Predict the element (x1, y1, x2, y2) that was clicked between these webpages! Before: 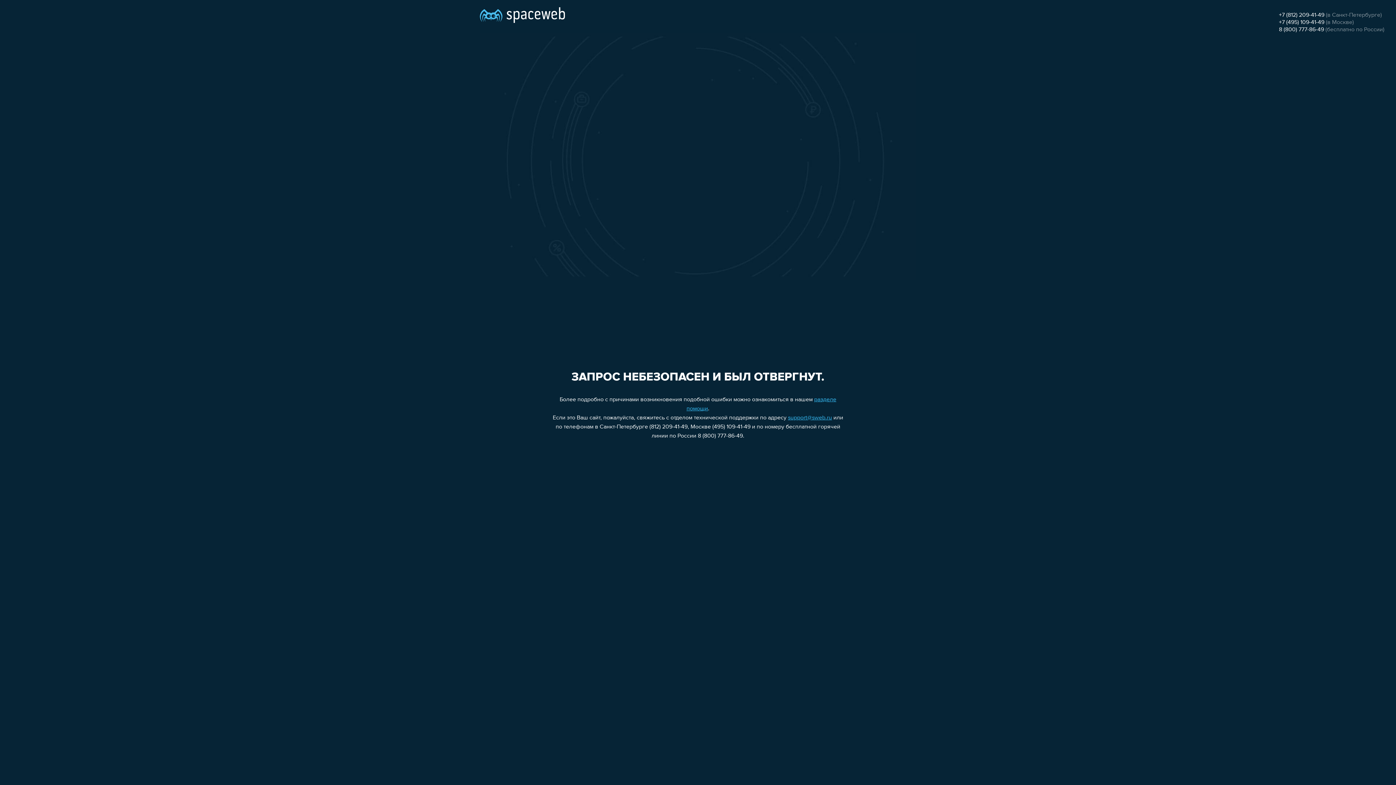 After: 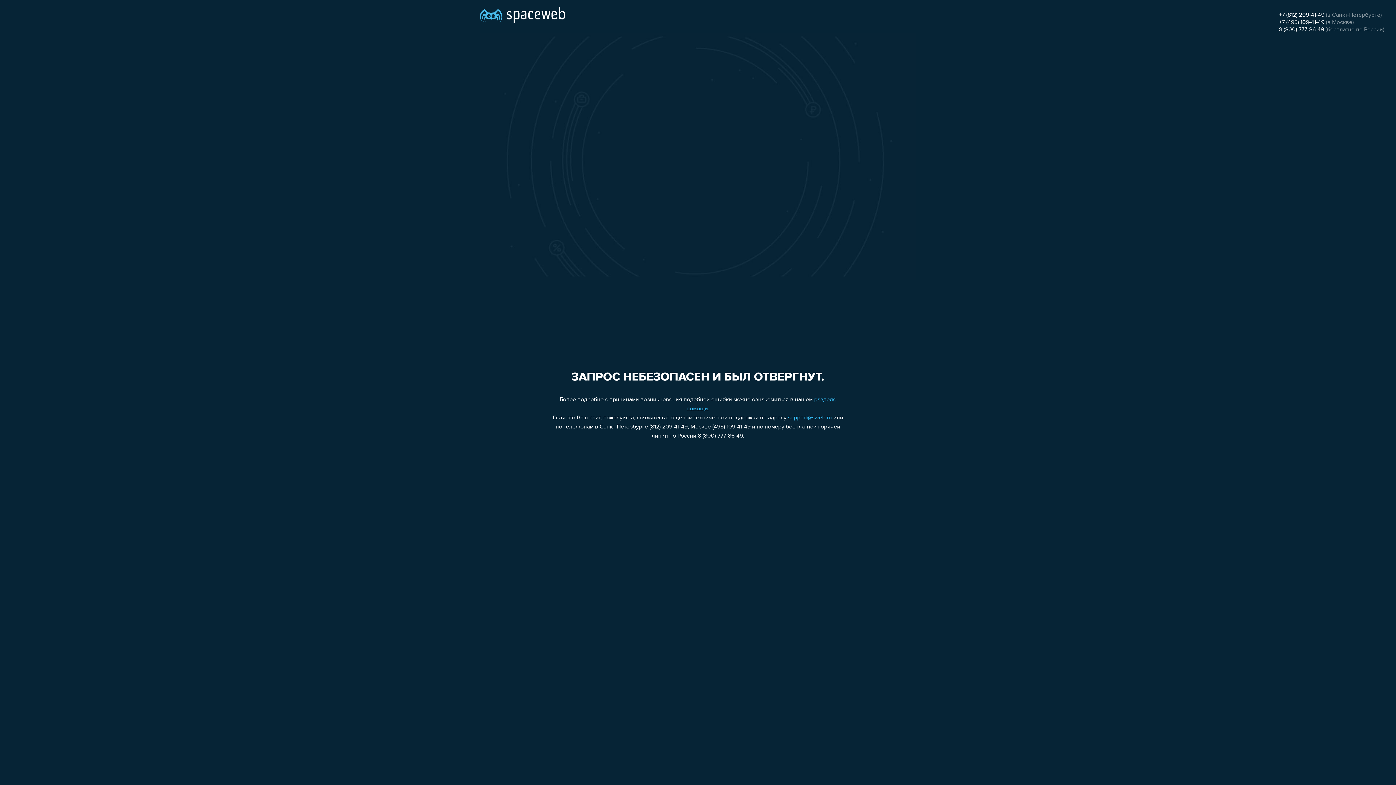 Action: label: +7 (812) 209-41-49 bbox: (1279, 12, 1324, 18)